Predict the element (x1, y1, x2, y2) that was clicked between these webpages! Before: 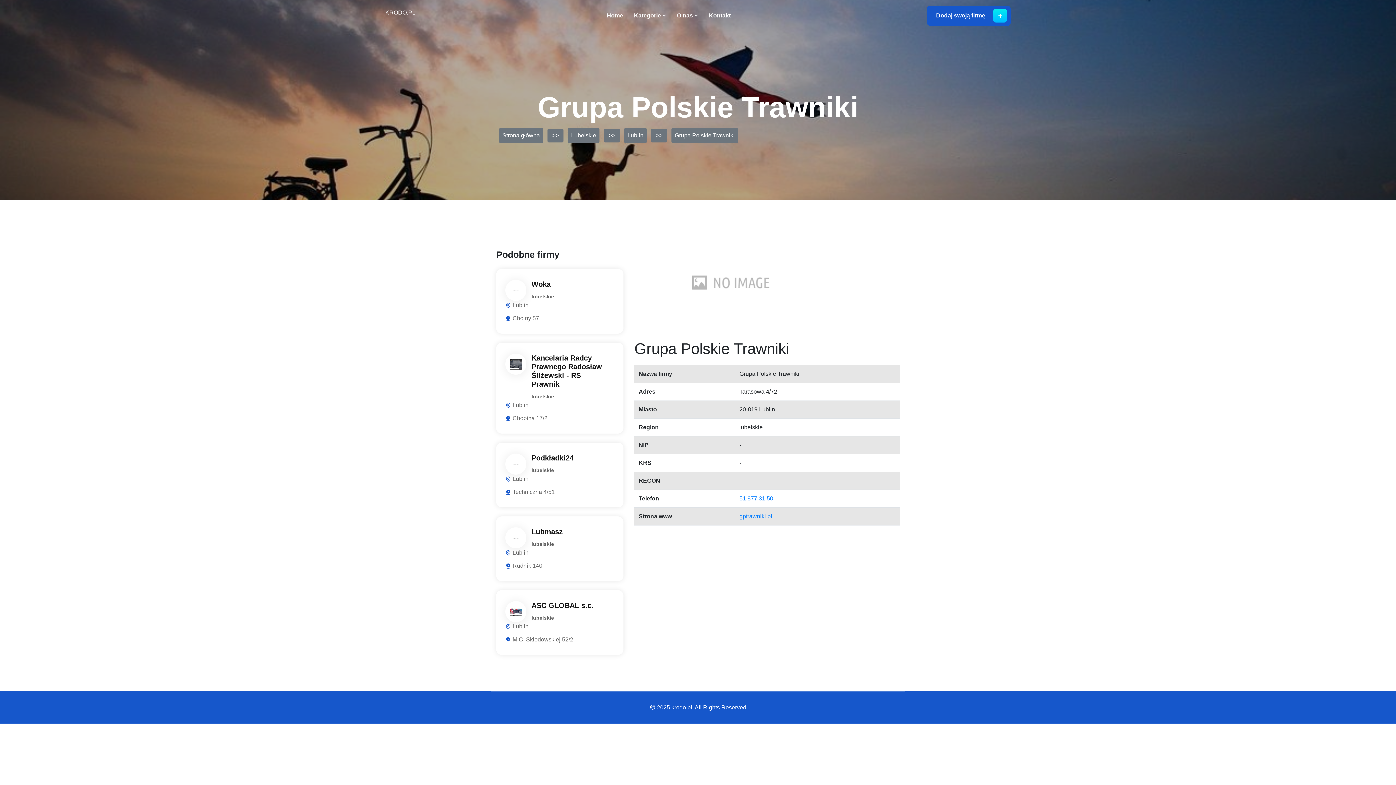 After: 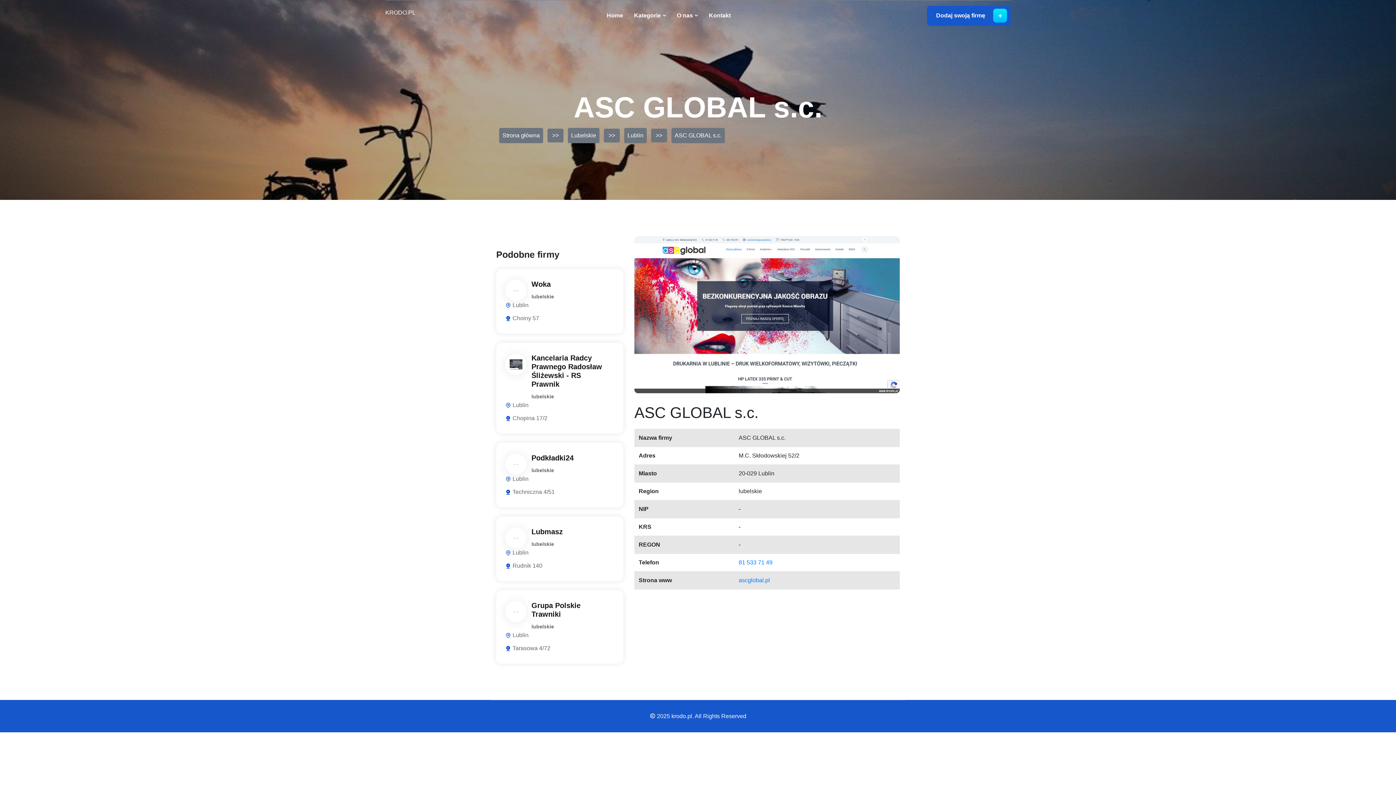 Action: label: ASC GLOBAL s.c. bbox: (531, 601, 593, 610)